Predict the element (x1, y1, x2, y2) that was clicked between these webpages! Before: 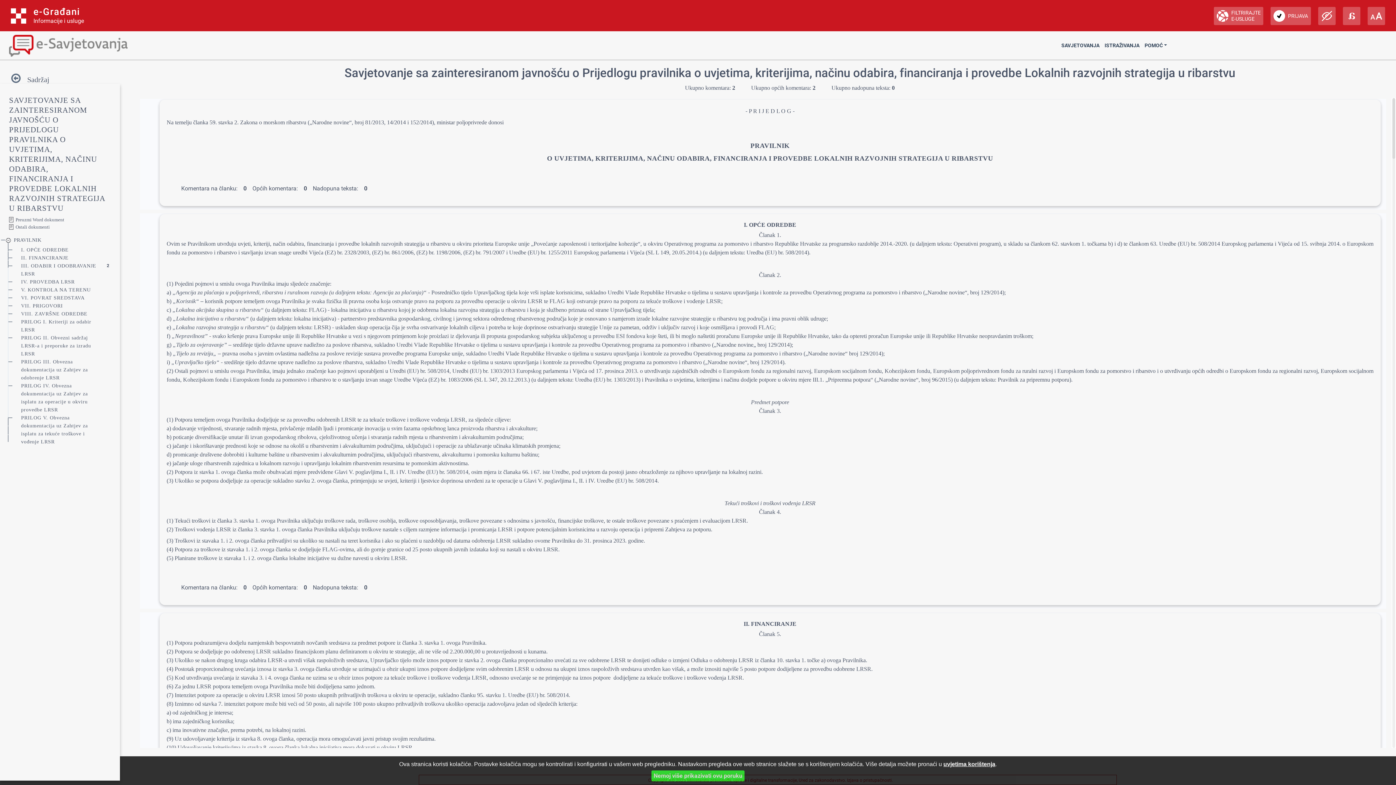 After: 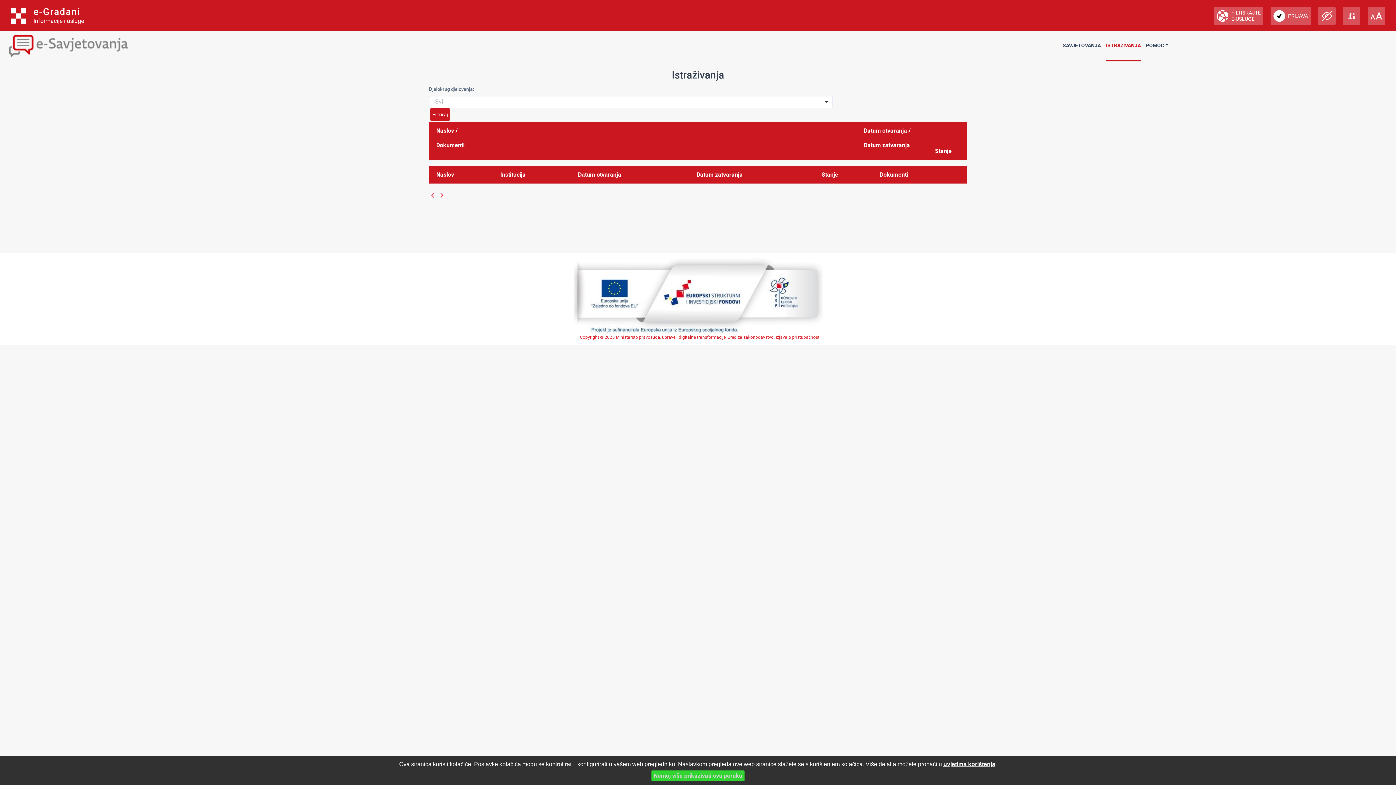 Action: bbox: (1104, 31, 1139, 61) label: ISTRAŽIVANJA